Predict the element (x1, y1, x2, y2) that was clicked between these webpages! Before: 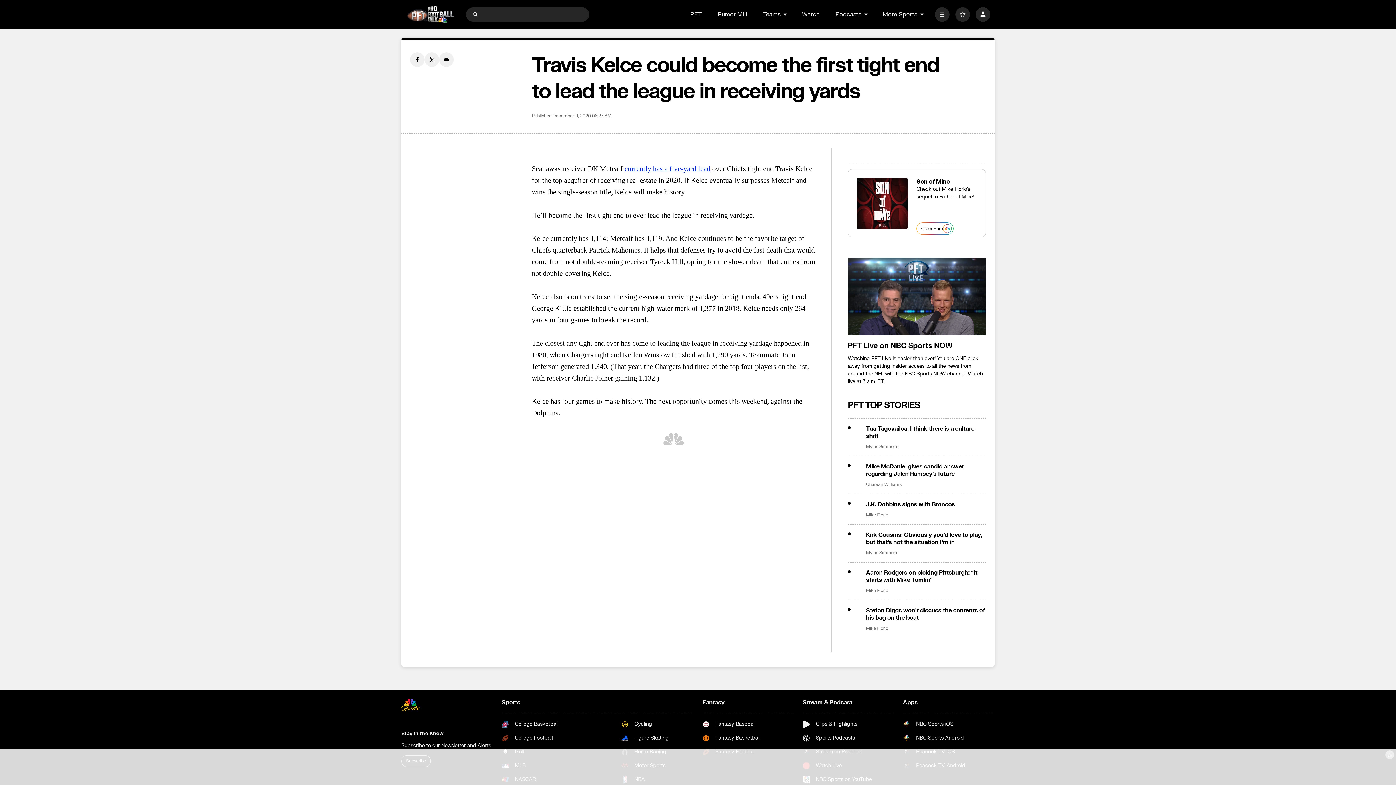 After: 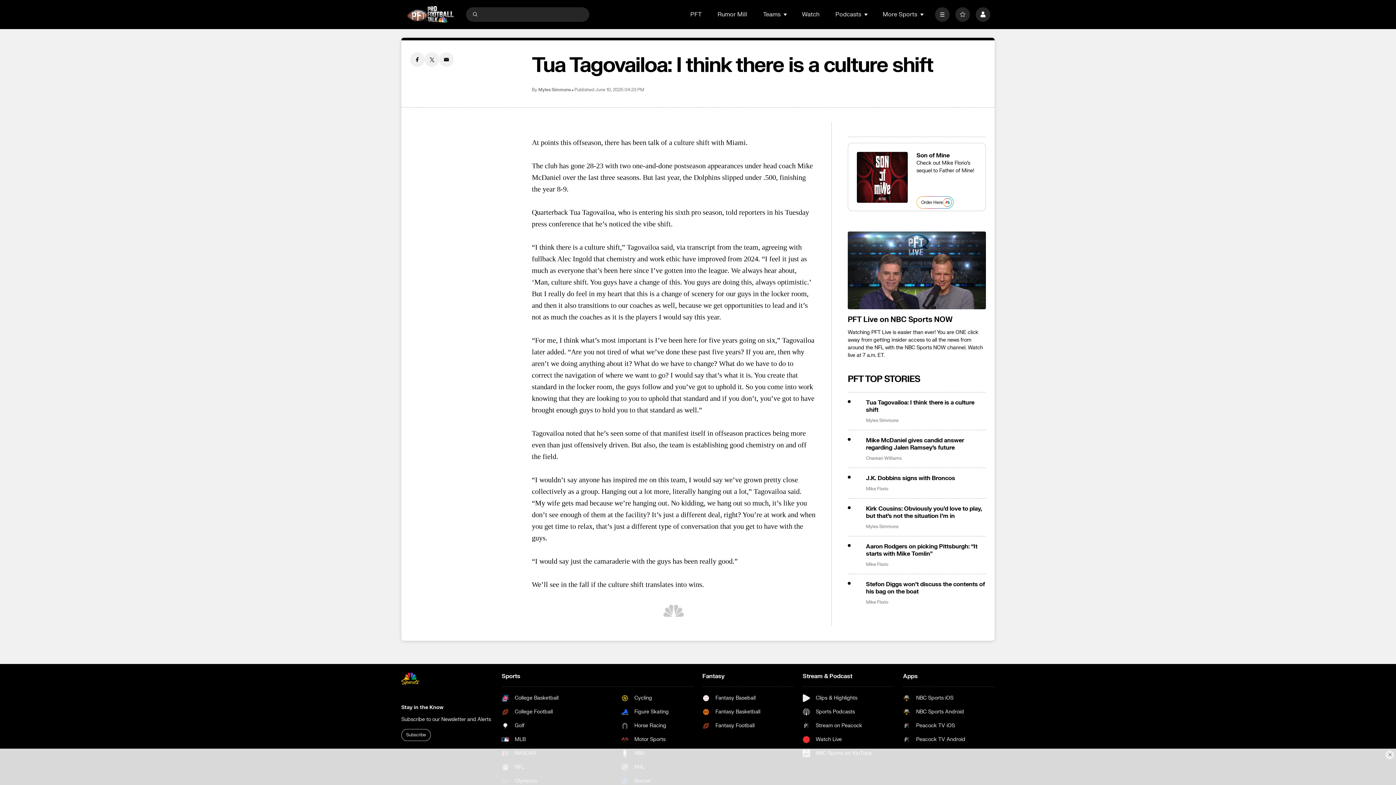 Action: label: Tua Tagovailoa: I think there is a culture shift bbox: (866, 425, 986, 439)